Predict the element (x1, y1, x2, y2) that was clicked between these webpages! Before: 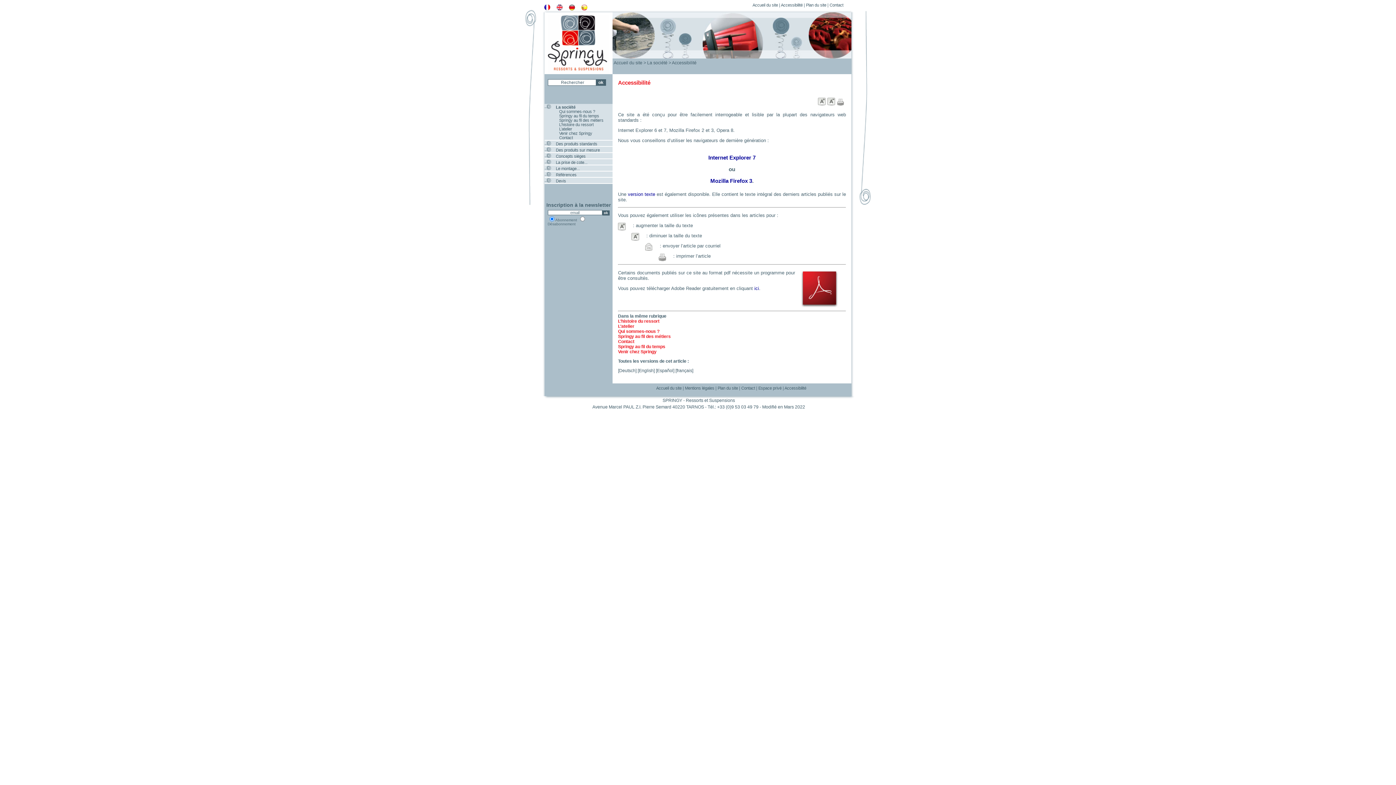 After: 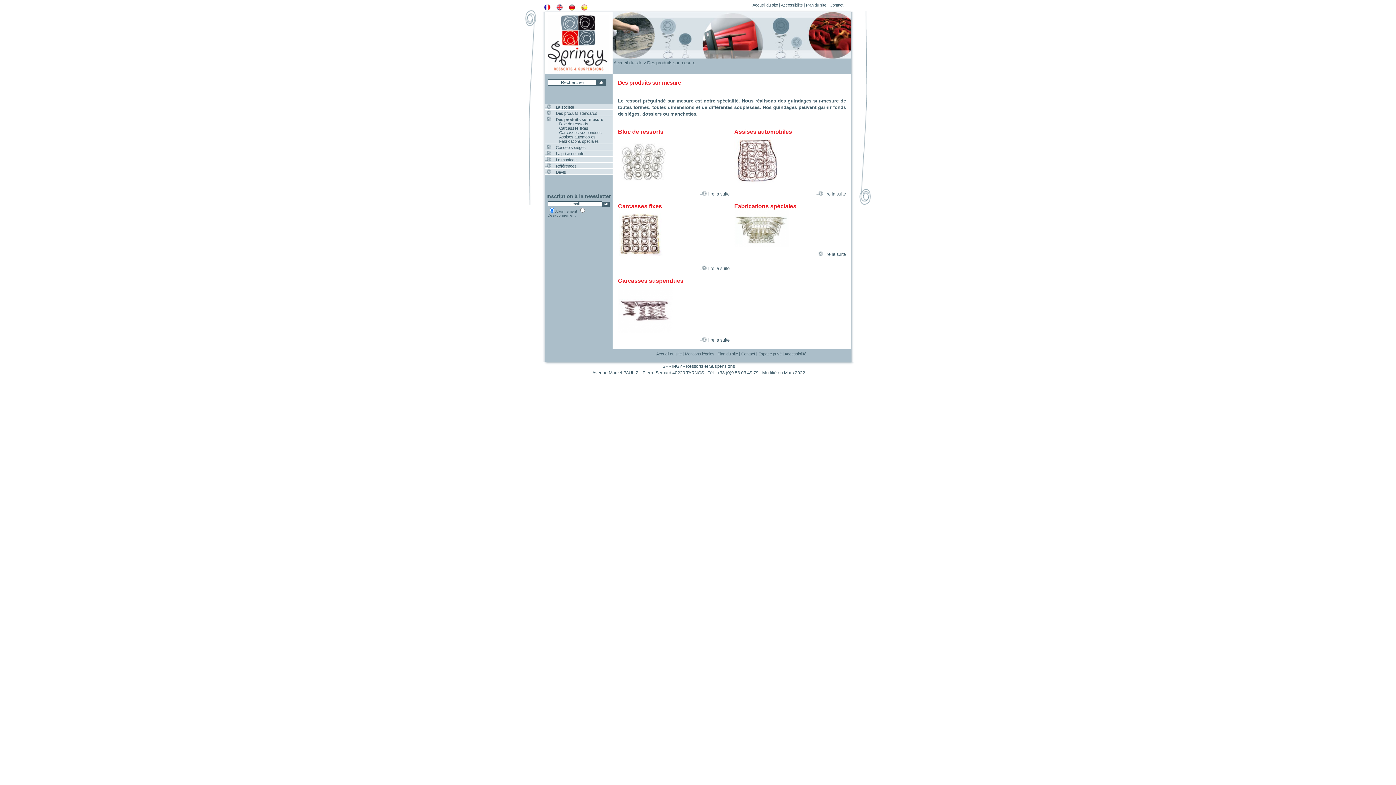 Action: bbox: (556, 148, 600, 152) label: Des produits sur mesure